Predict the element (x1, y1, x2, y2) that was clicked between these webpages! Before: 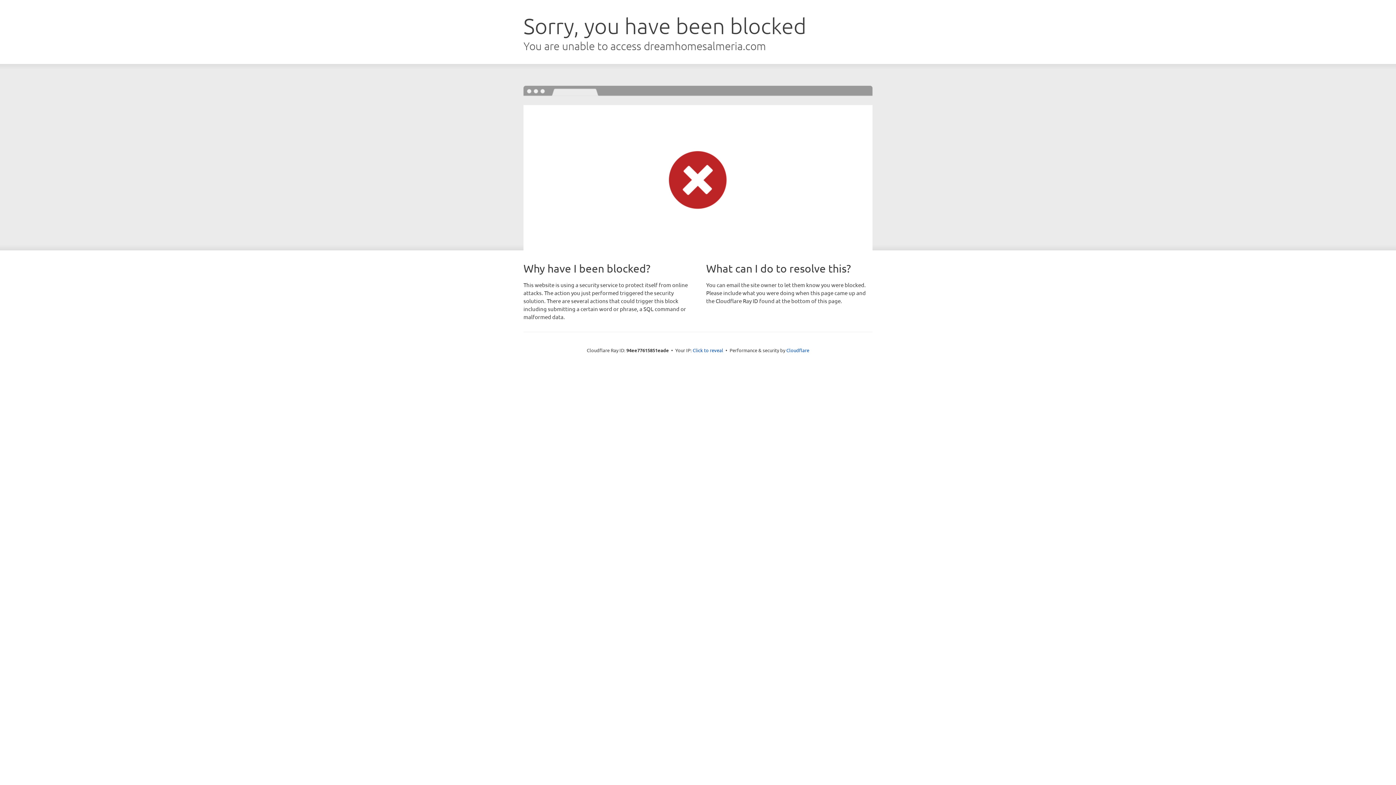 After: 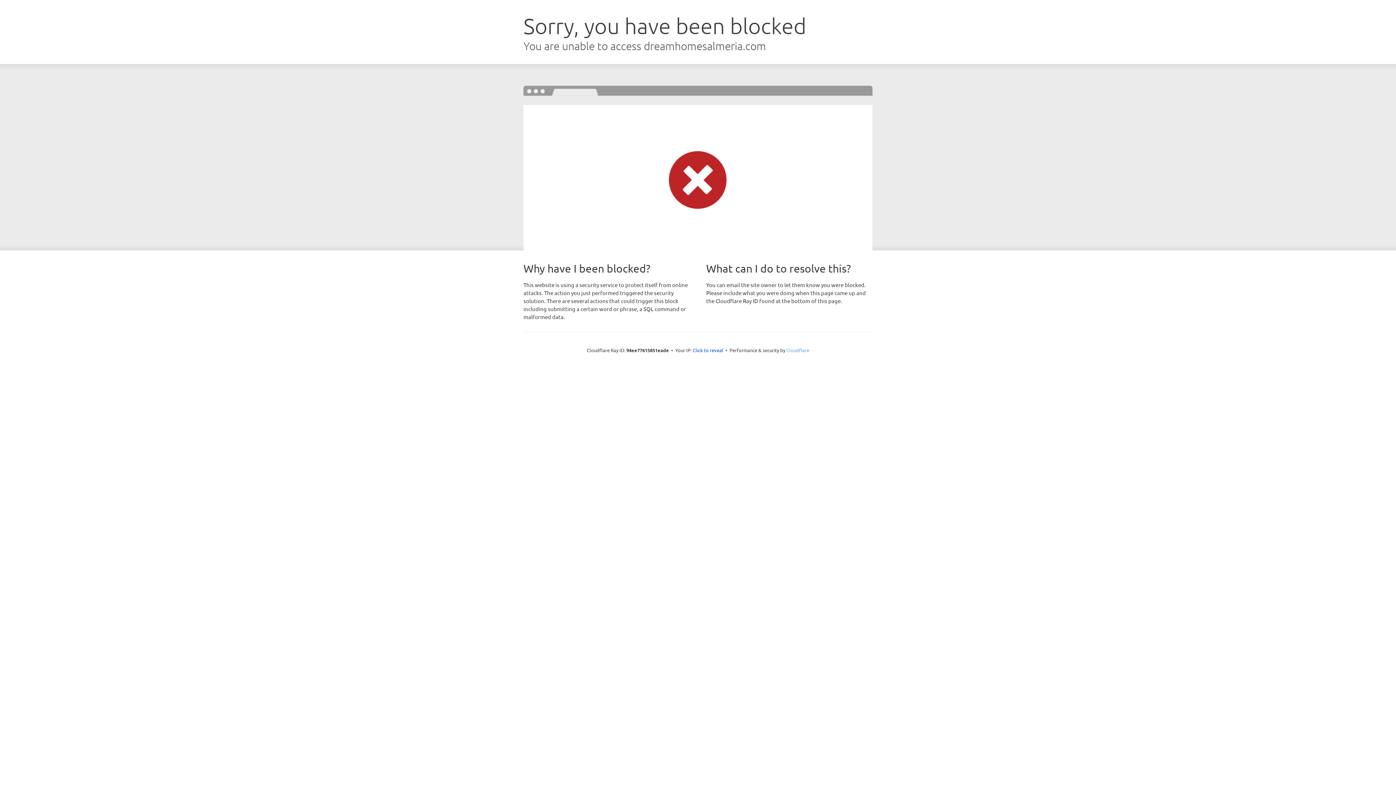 Action: bbox: (786, 347, 809, 353) label: Cloudflare